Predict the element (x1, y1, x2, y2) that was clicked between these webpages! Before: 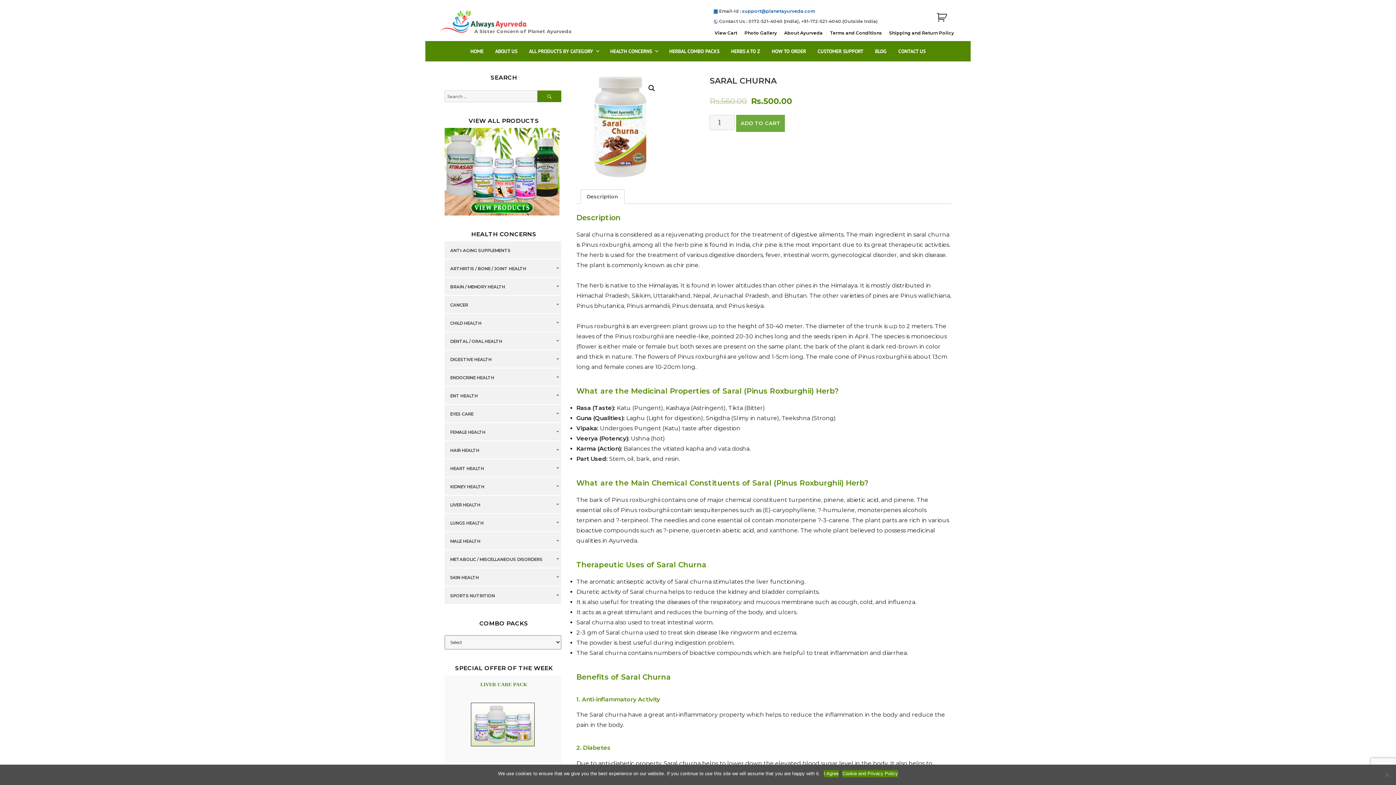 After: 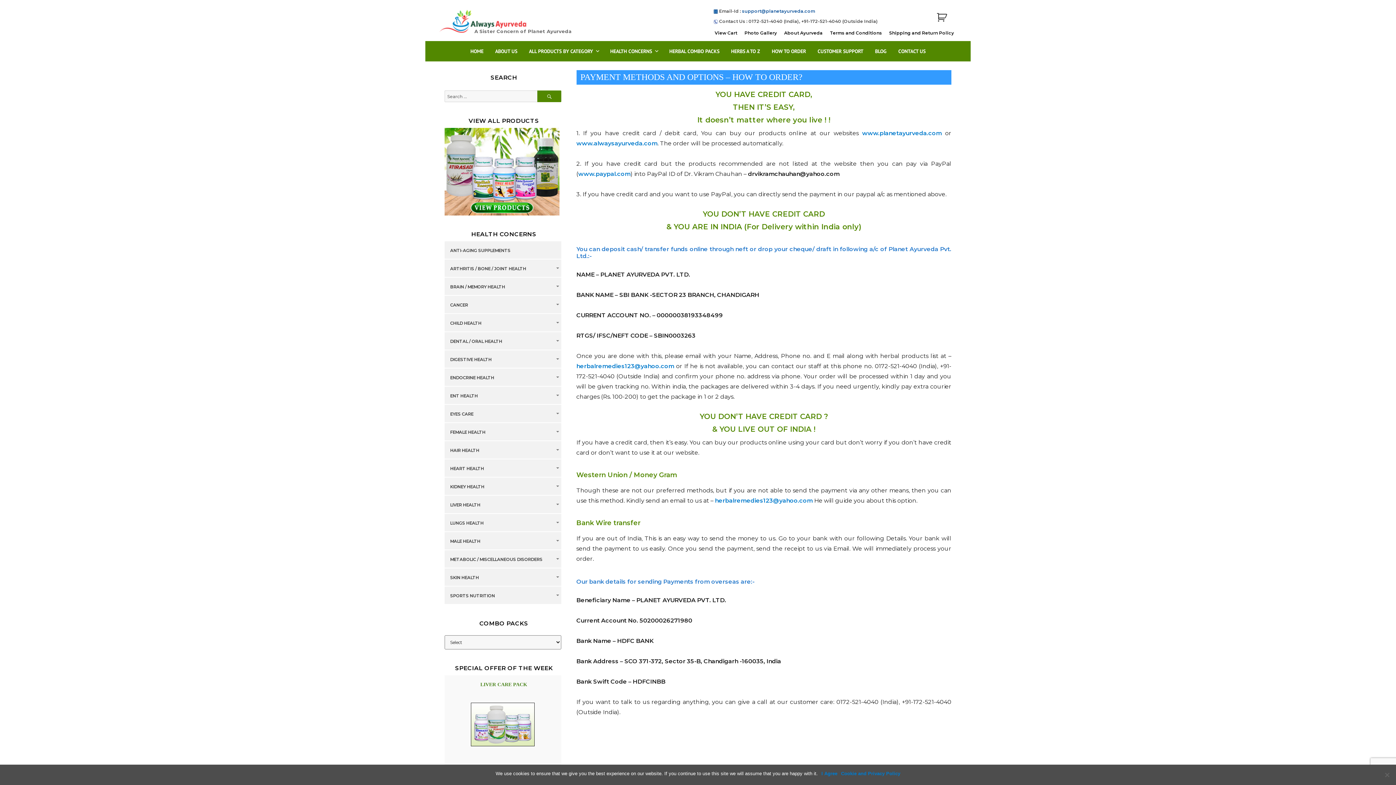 Action: label: HOW TO ORDER bbox: (766, 41, 812, 58)